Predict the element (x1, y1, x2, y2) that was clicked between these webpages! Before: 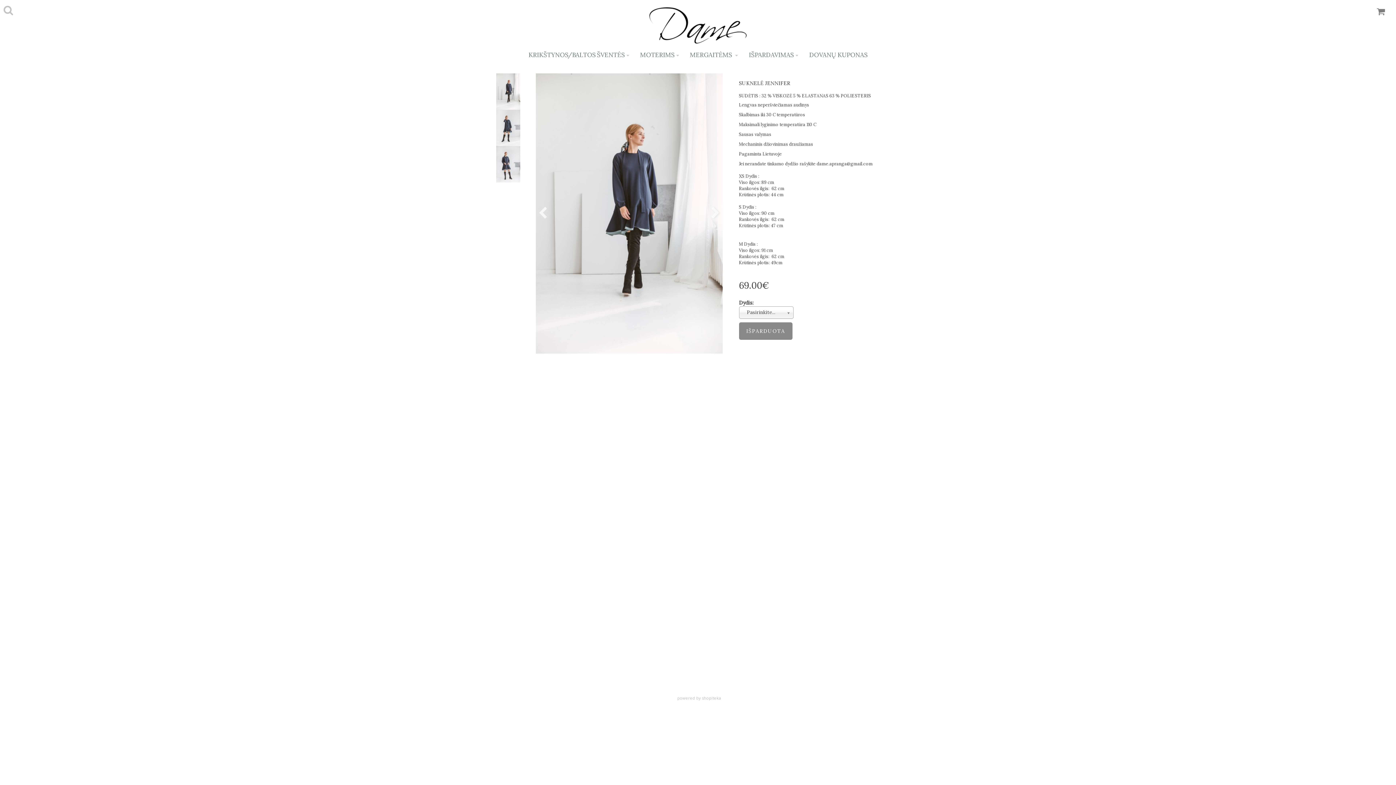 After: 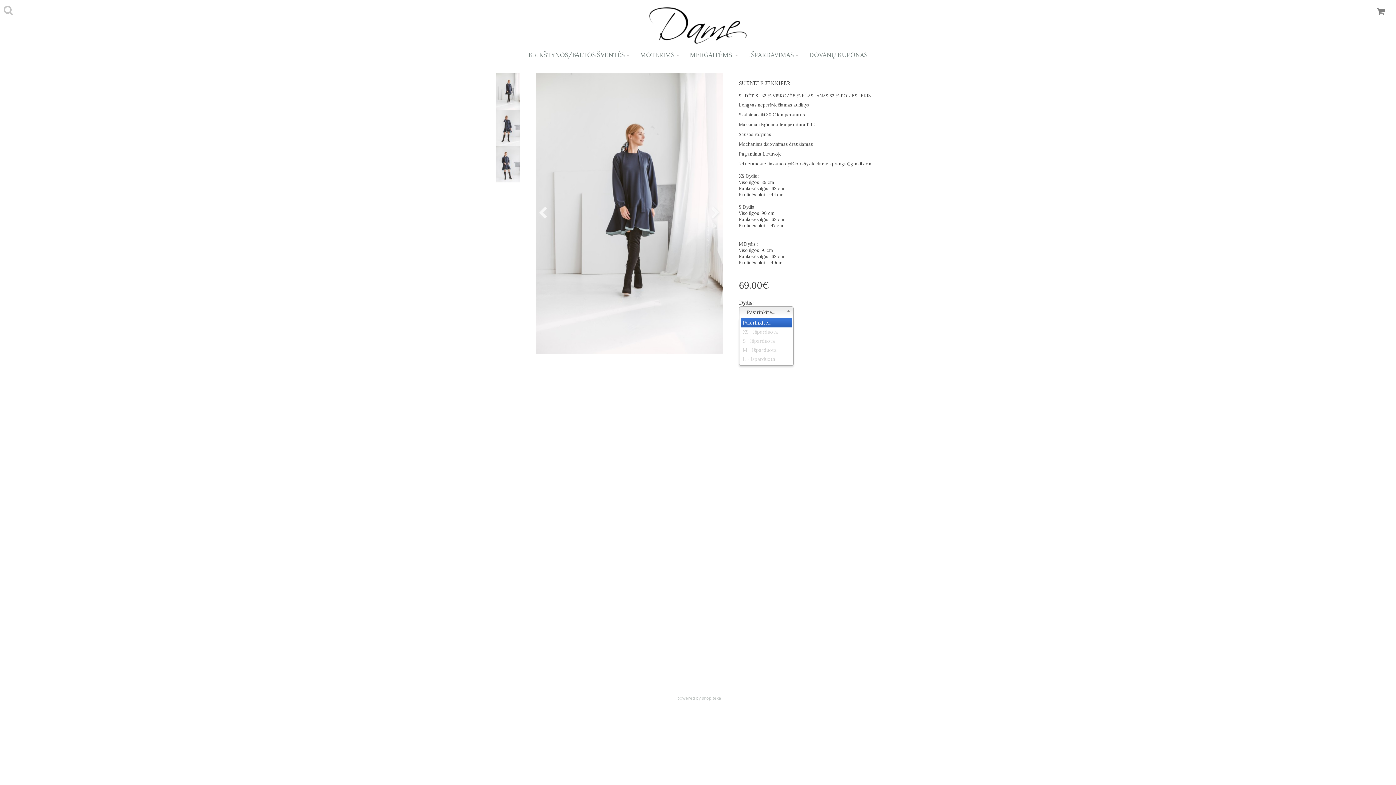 Action: bbox: (739, 306, 793, 318) label: Pasirinkite...